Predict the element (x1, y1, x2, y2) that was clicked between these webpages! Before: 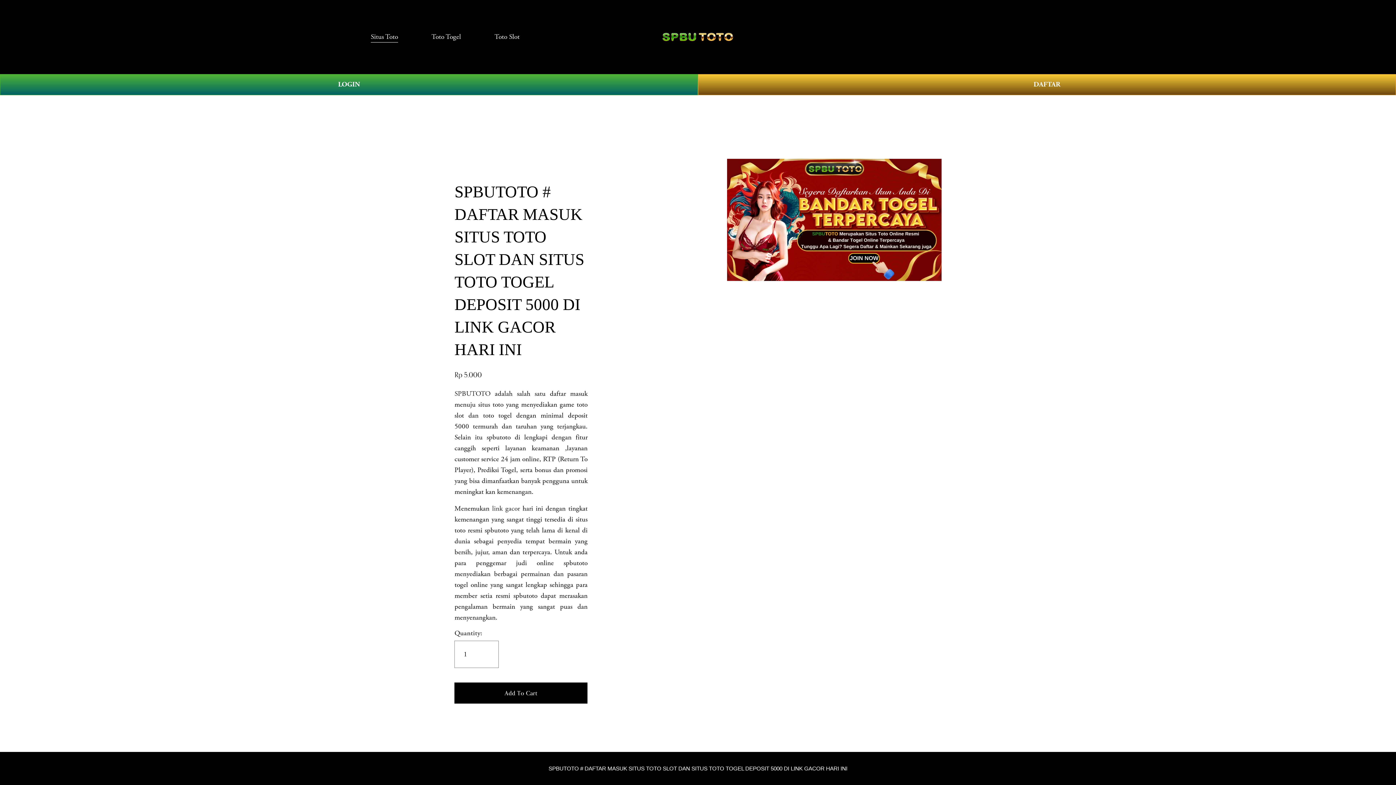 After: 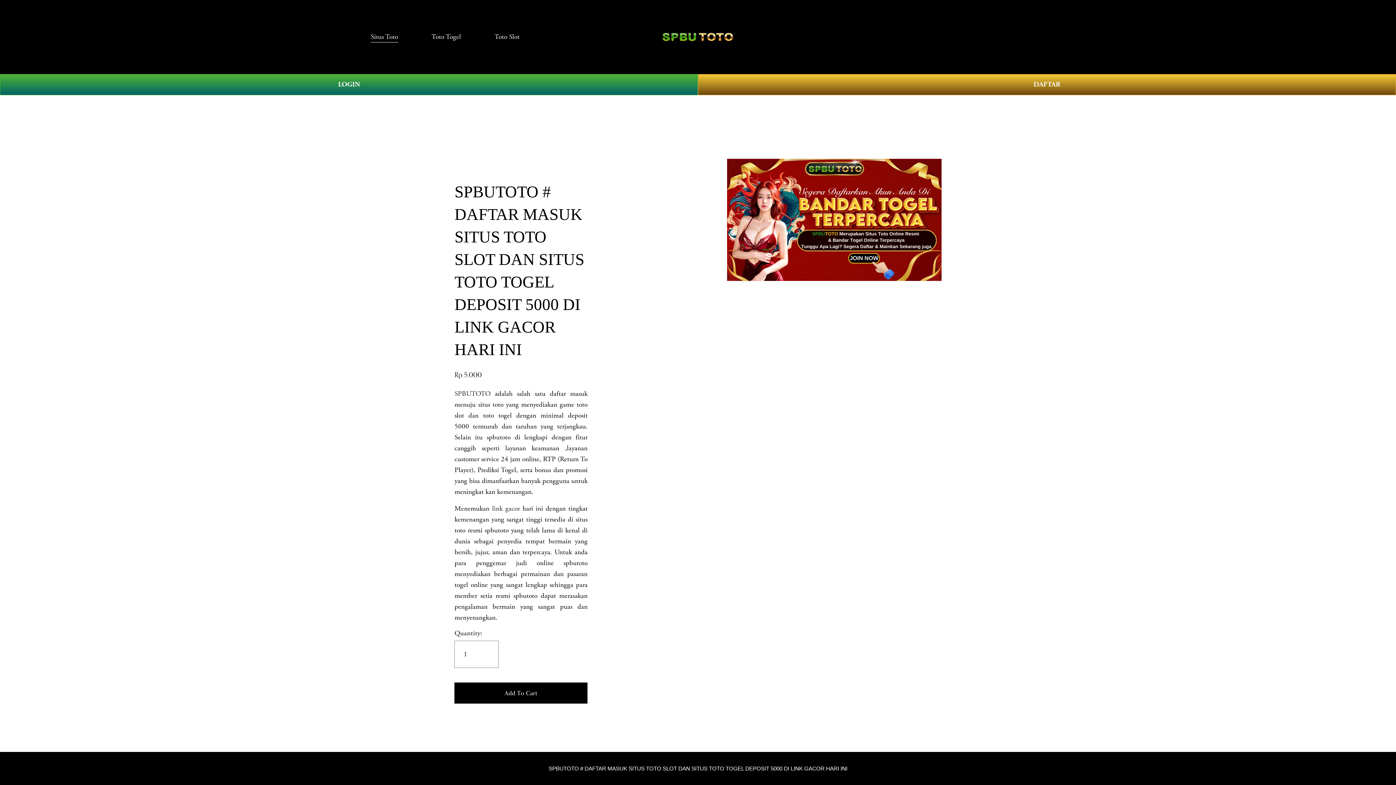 Action: label: SPBUTOTO # DAFTAR MASUK SITUS TOTO SLOT DAN SITUS TOTO TOGEL DEPOSIT 5000 DI LINK GACOR HARI INI bbox: (548, 765, 847, 772)